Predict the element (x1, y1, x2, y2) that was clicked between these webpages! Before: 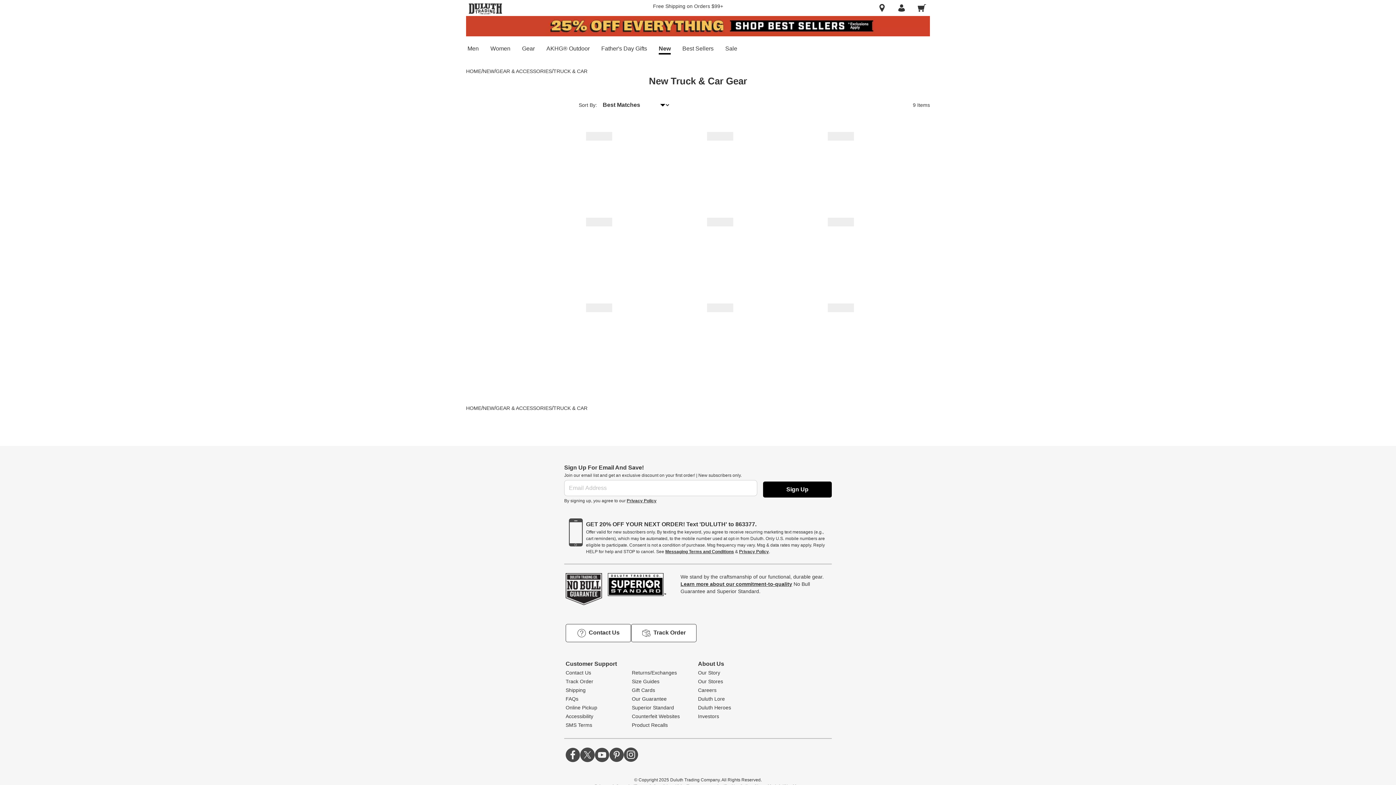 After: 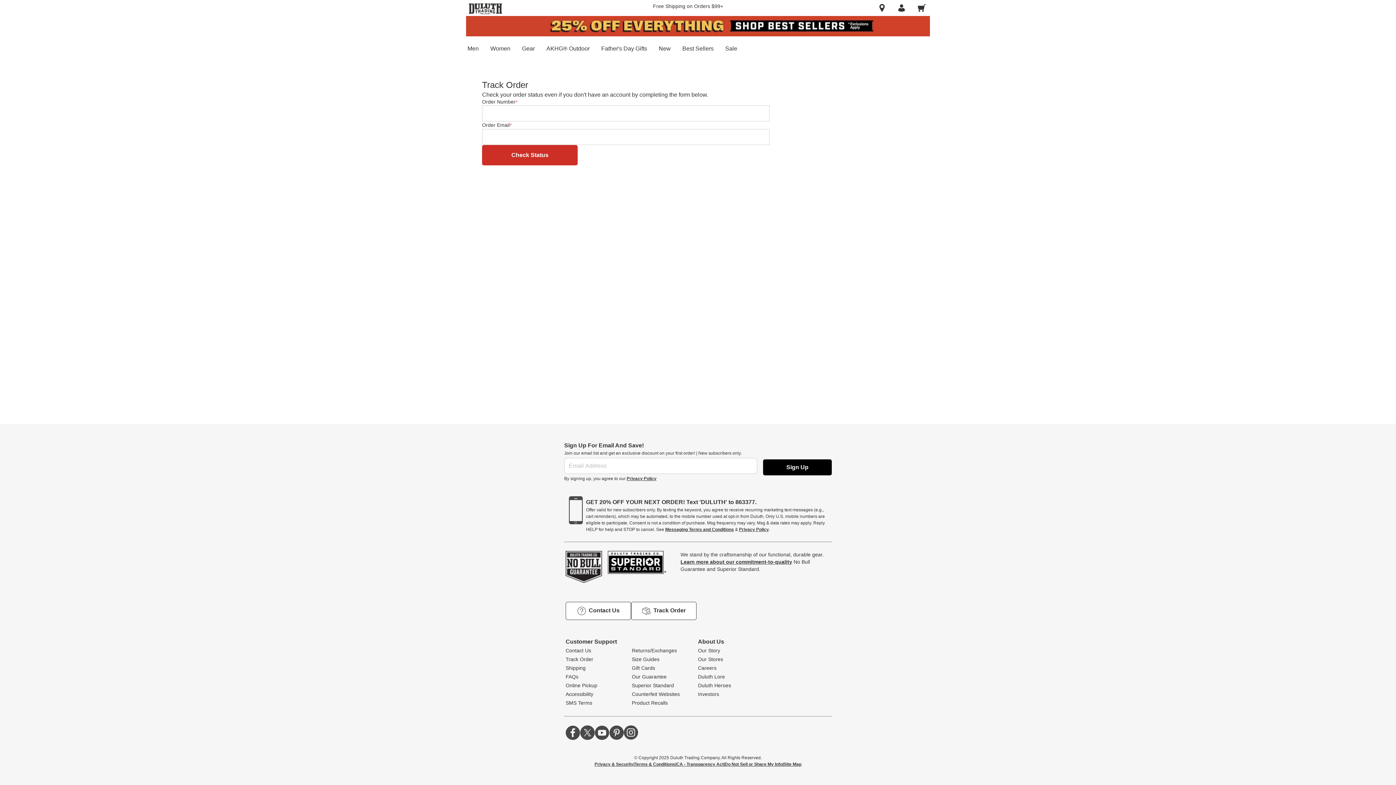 Action: label: Track Order bbox: (565, 678, 593, 684)